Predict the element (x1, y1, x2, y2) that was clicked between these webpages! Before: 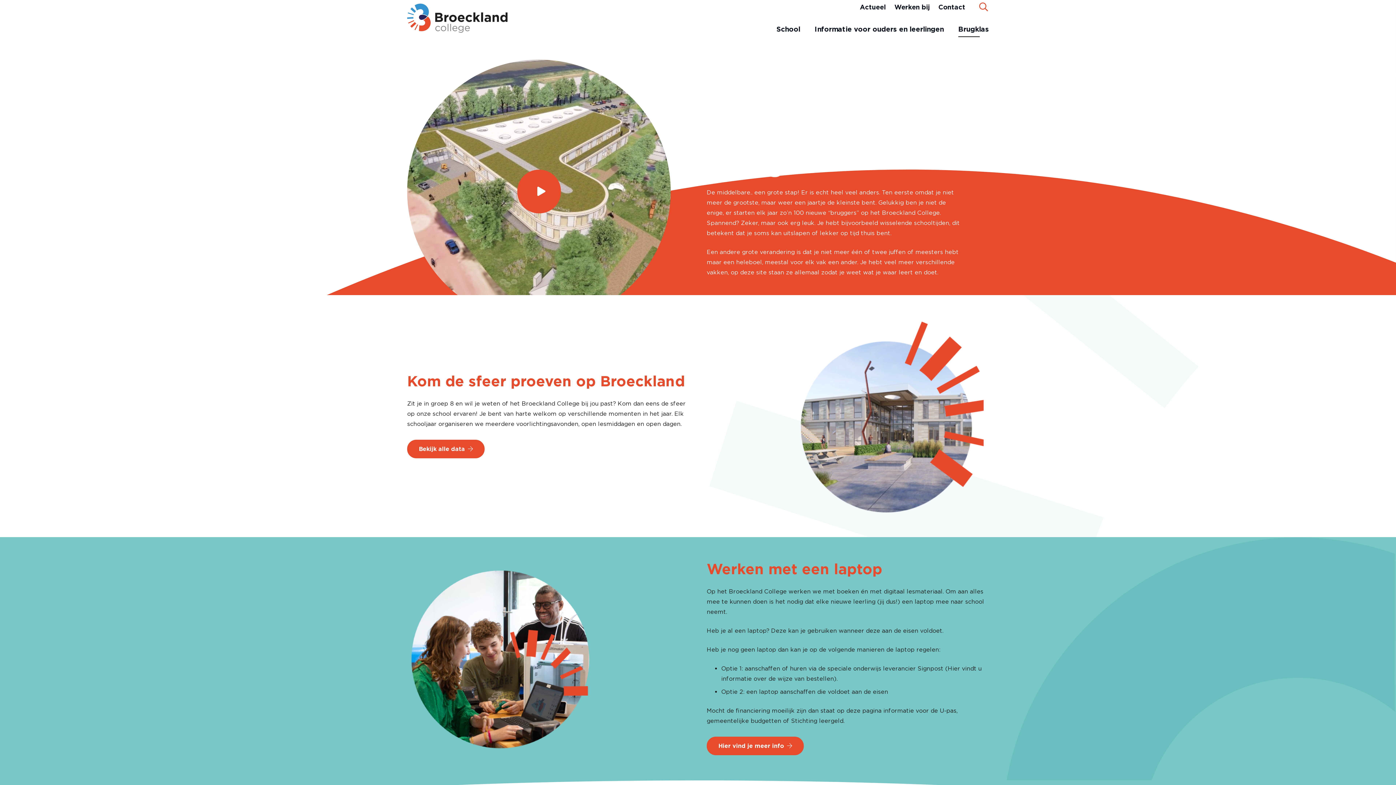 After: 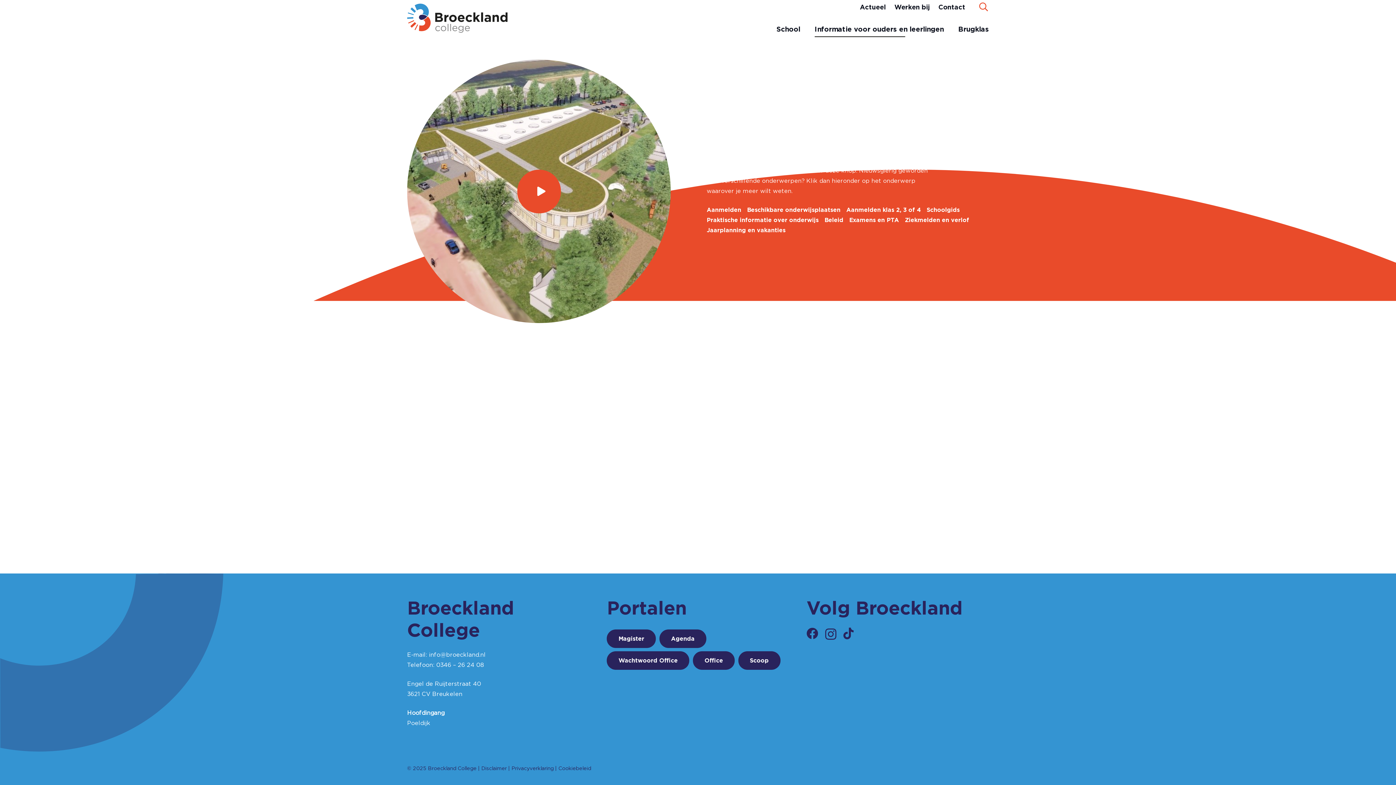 Action: label: Informatie voor ouders en leerlingen bbox: (807, 20, 951, 38)